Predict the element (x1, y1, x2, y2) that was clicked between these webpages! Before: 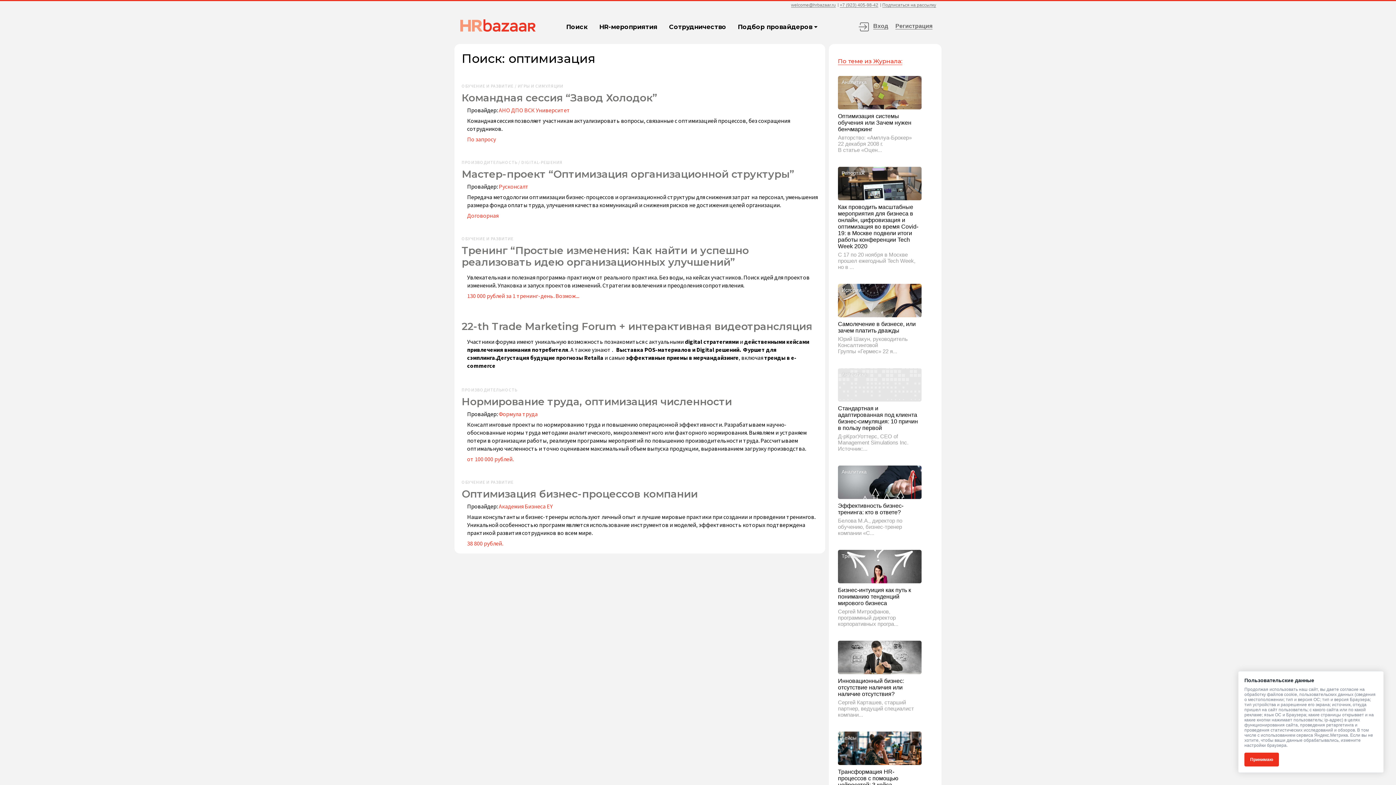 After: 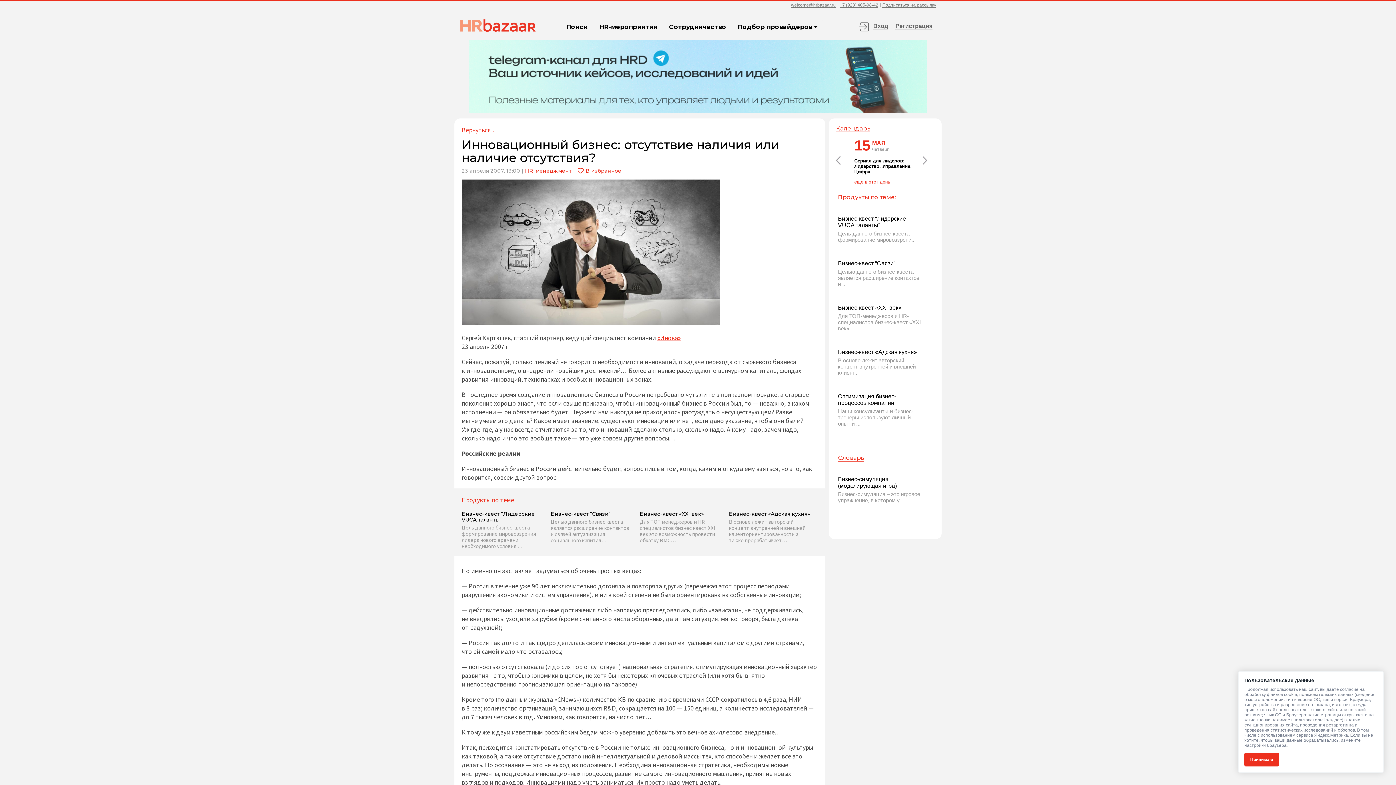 Action: bbox: (838, 641, 921, 724) label: Инновационный бизнес: отсутствие наличия или наличие отсутствия?

Сергей Карташев, старший партнер, ведущий специалист компани...